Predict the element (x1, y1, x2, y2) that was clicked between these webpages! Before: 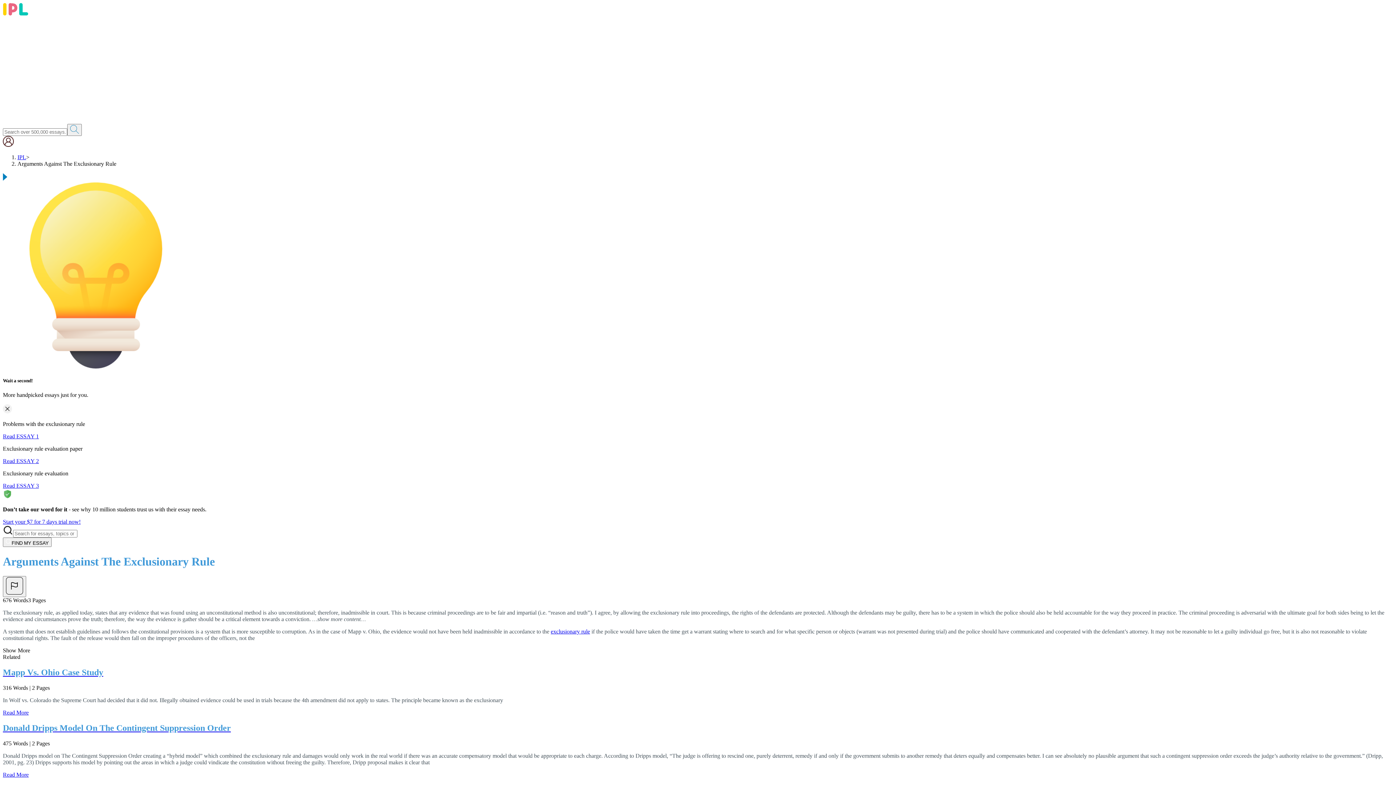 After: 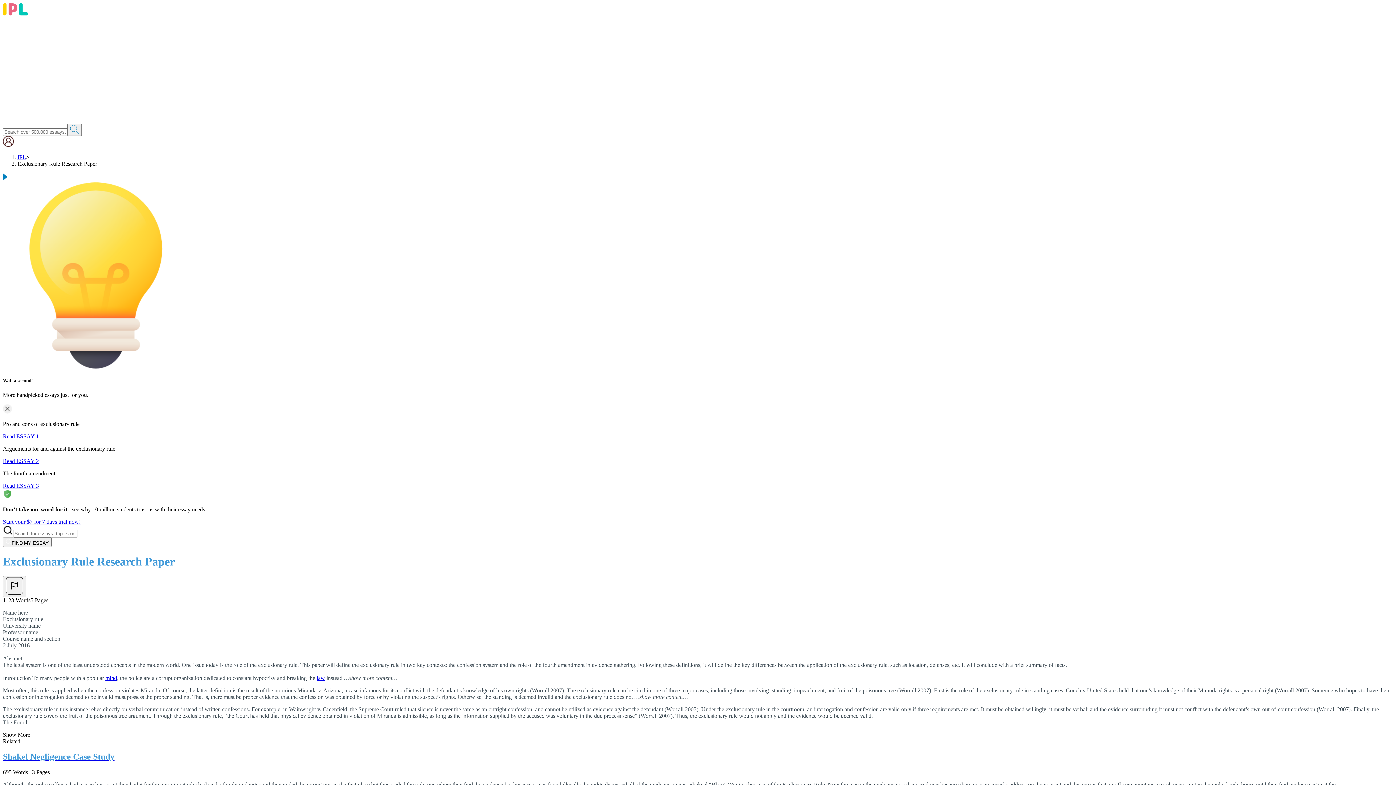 Action: bbox: (2, 458, 38, 464) label: Read ESSAY 2